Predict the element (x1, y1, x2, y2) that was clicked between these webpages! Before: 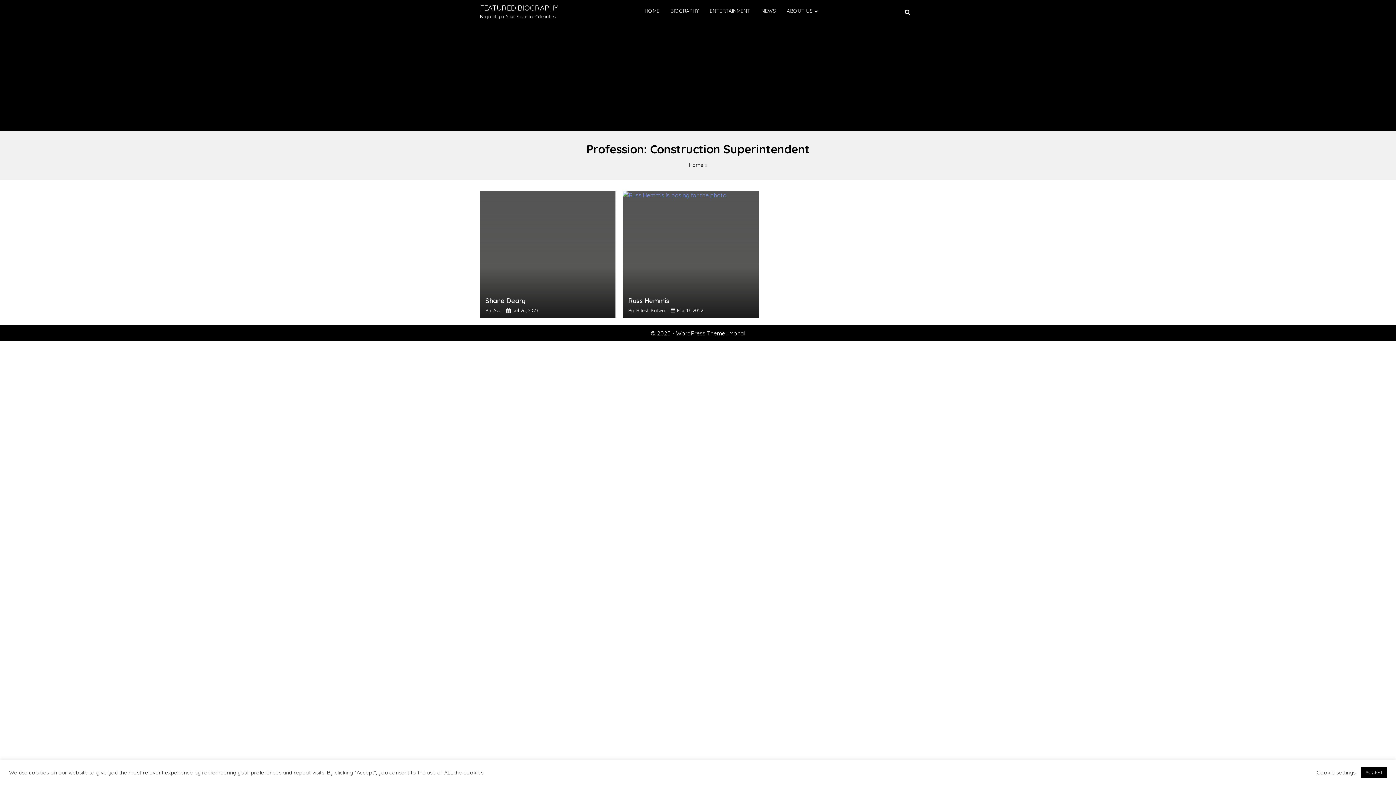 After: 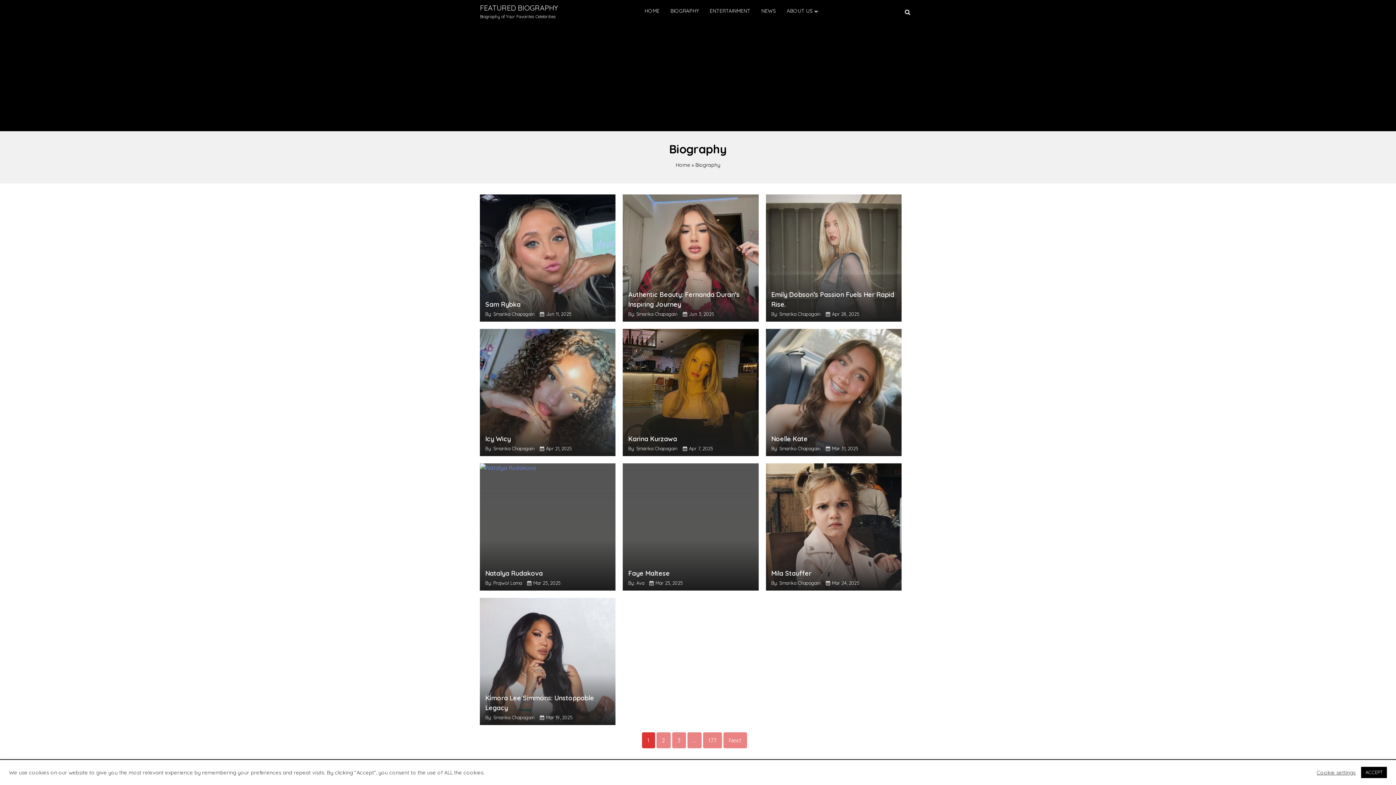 Action: bbox: (665, 0, 704, 22) label: BIOGRAPHY